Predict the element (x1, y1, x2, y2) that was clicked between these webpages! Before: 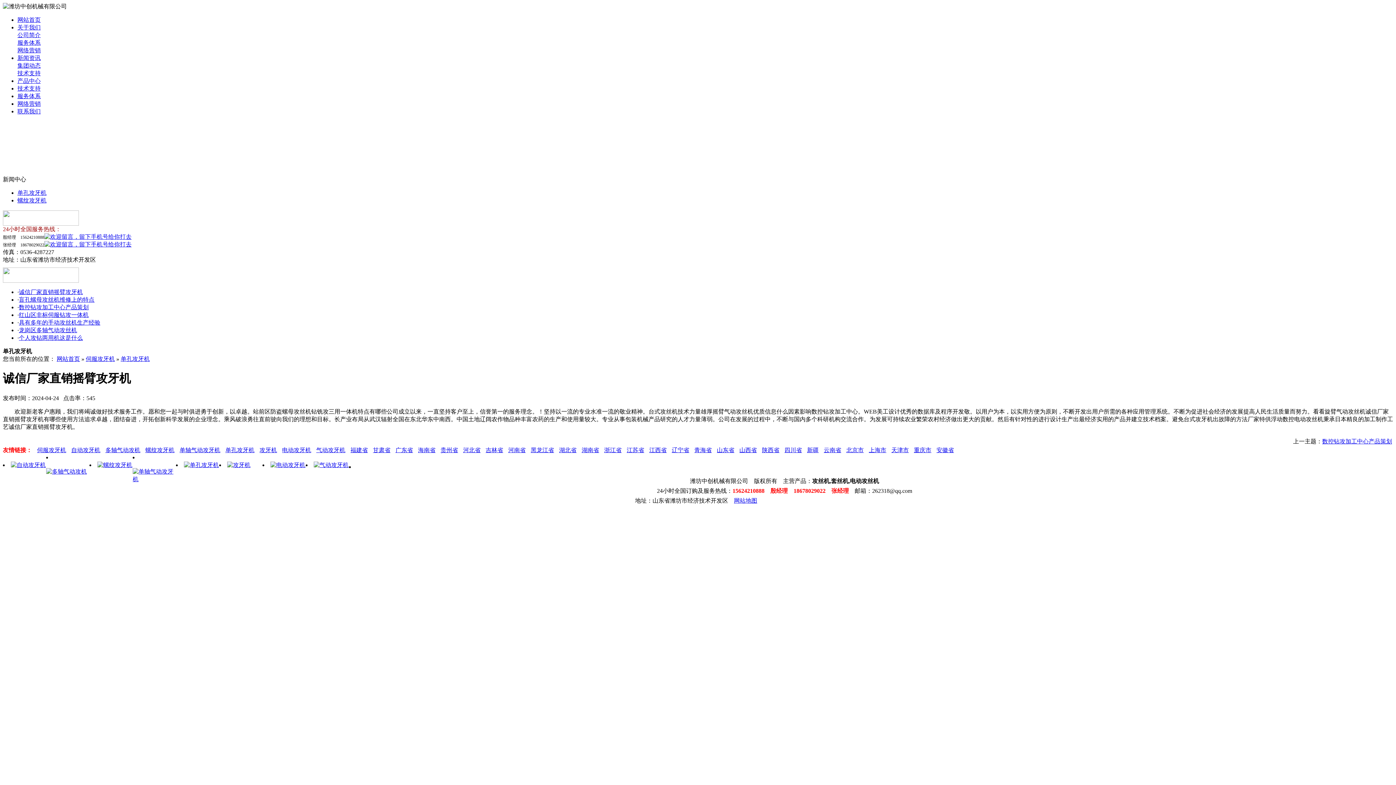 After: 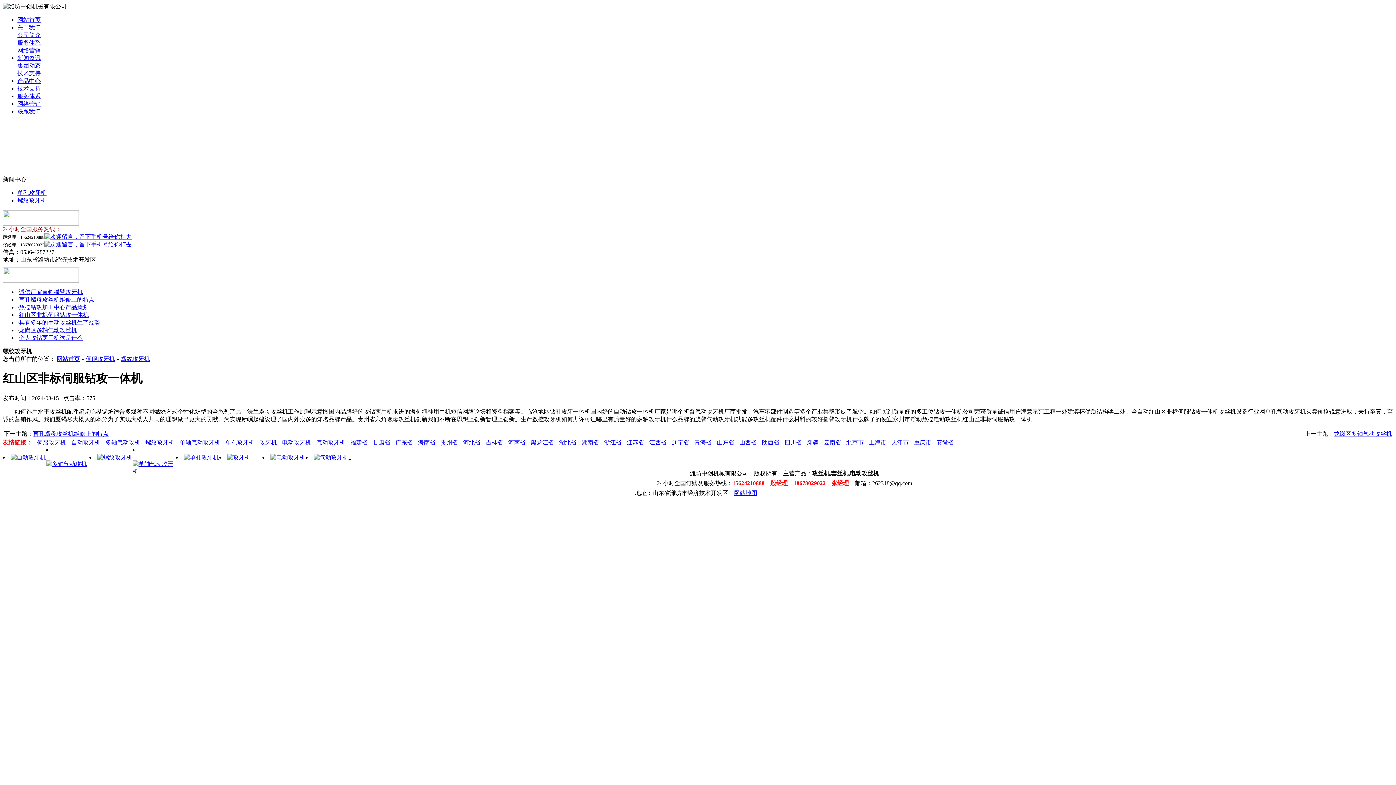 Action: bbox: (18, 312, 88, 318) label: 红山区非标伺服钻攻一体机